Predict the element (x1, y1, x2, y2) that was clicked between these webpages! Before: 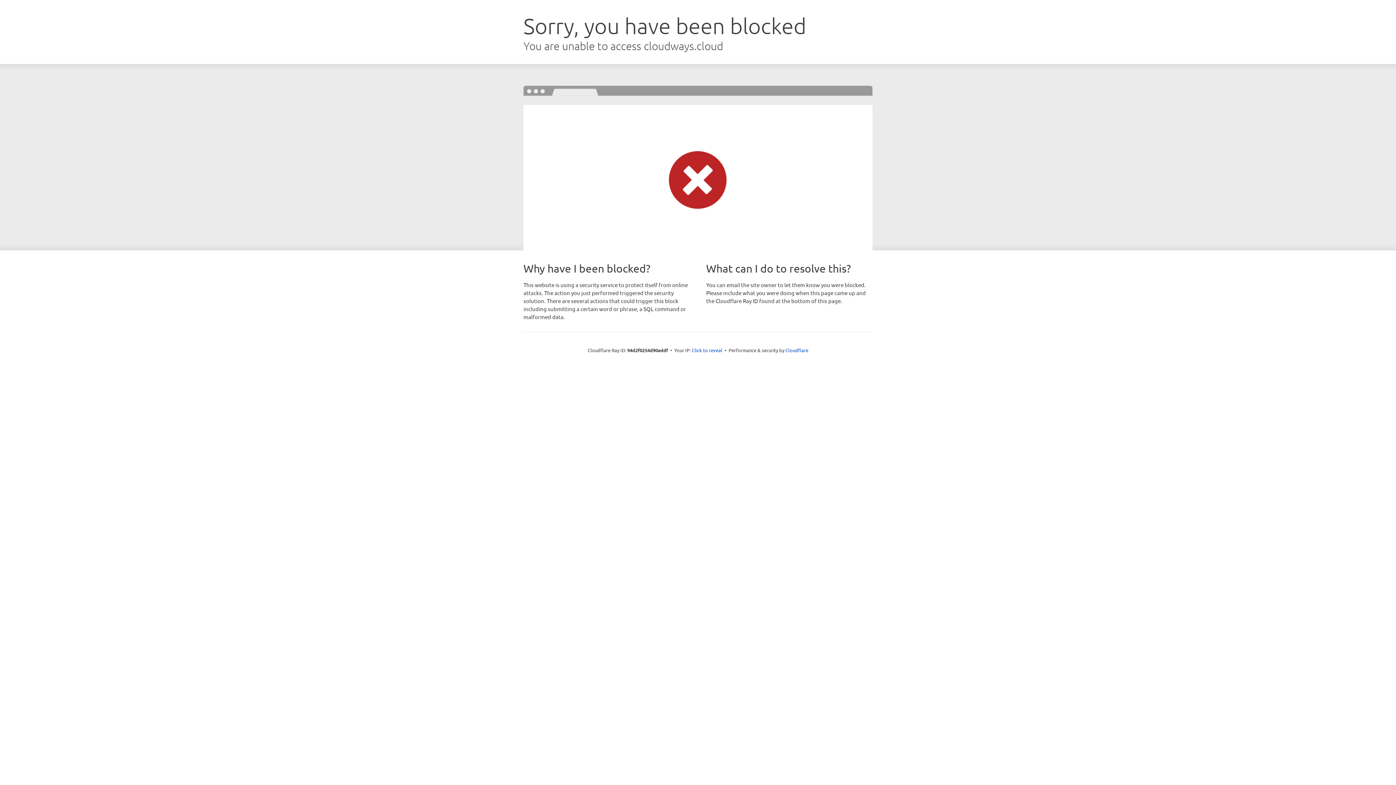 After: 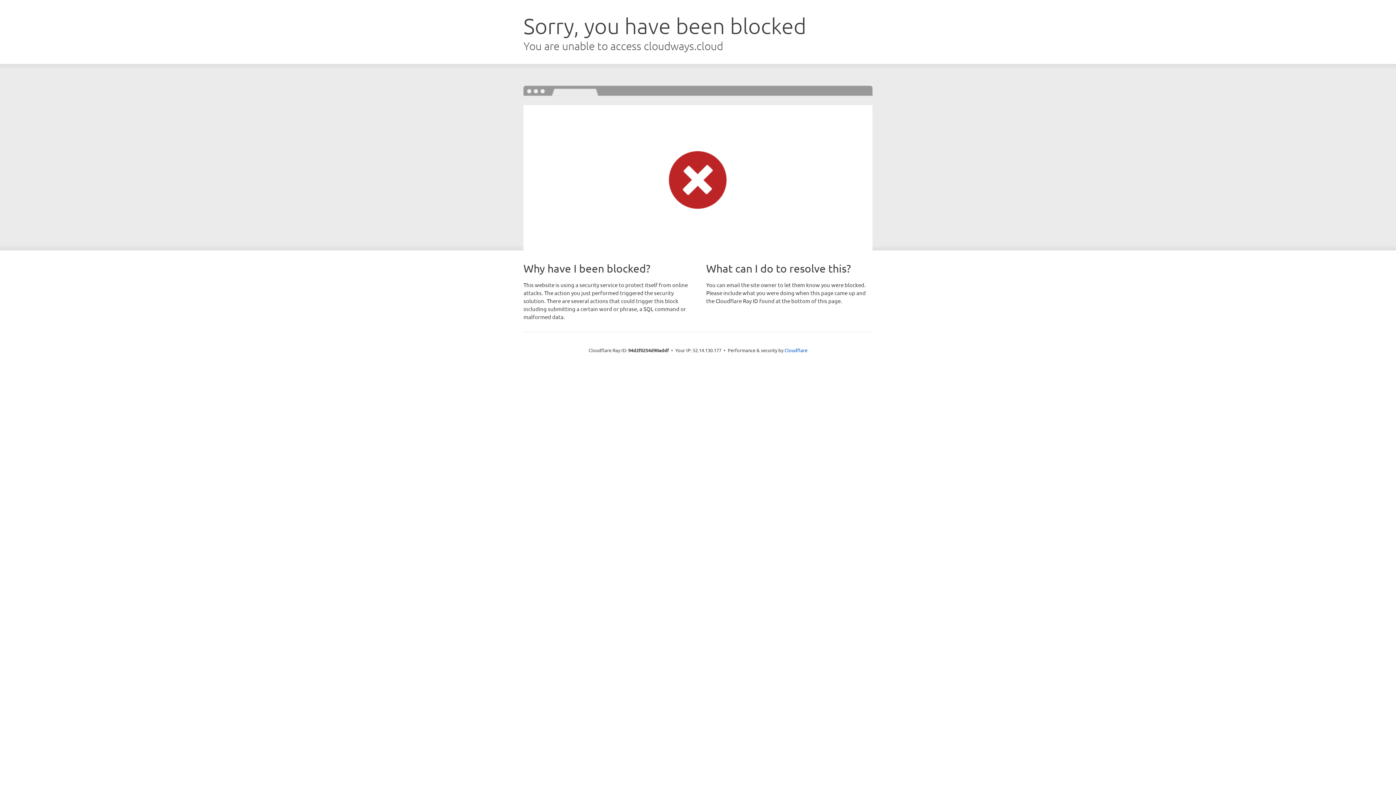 Action: label: Click to reveal bbox: (692, 346, 722, 353)